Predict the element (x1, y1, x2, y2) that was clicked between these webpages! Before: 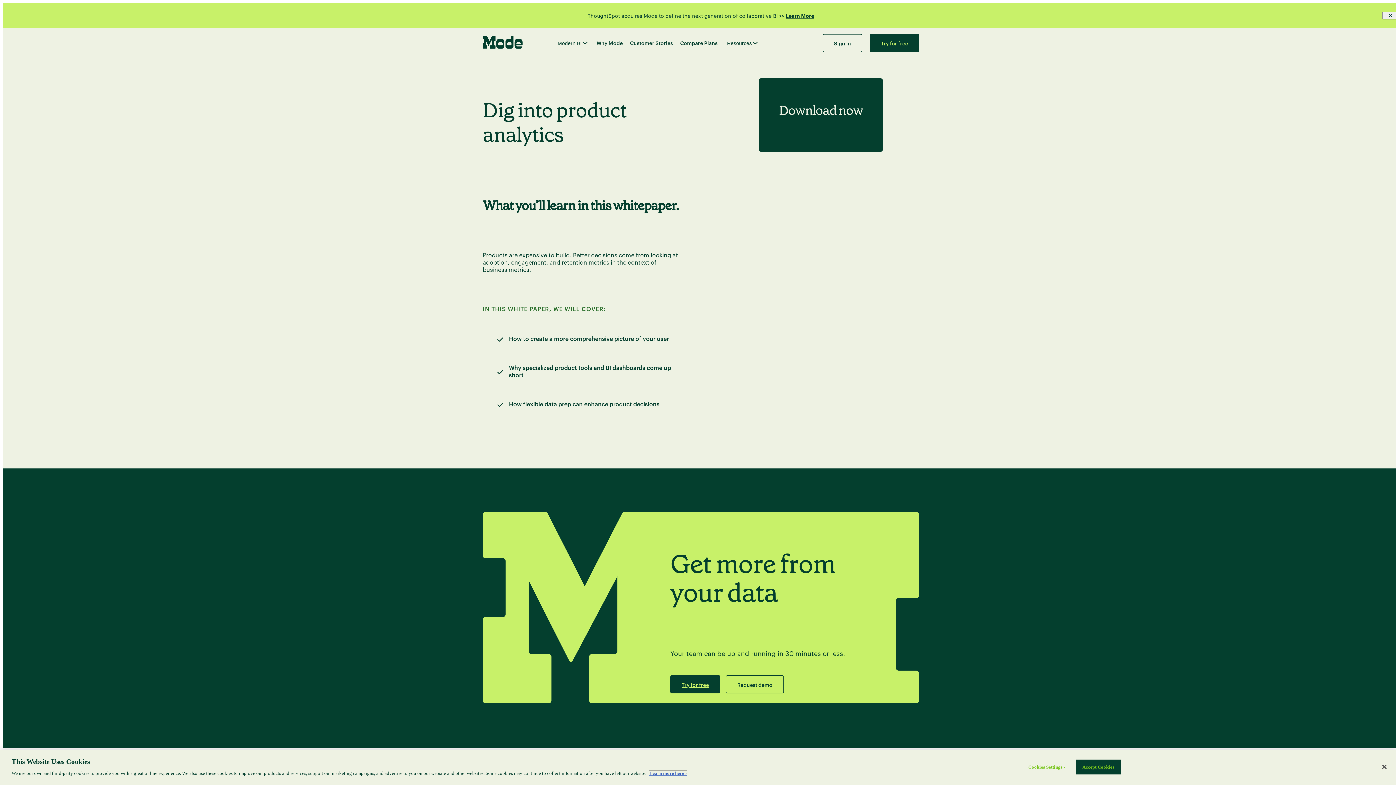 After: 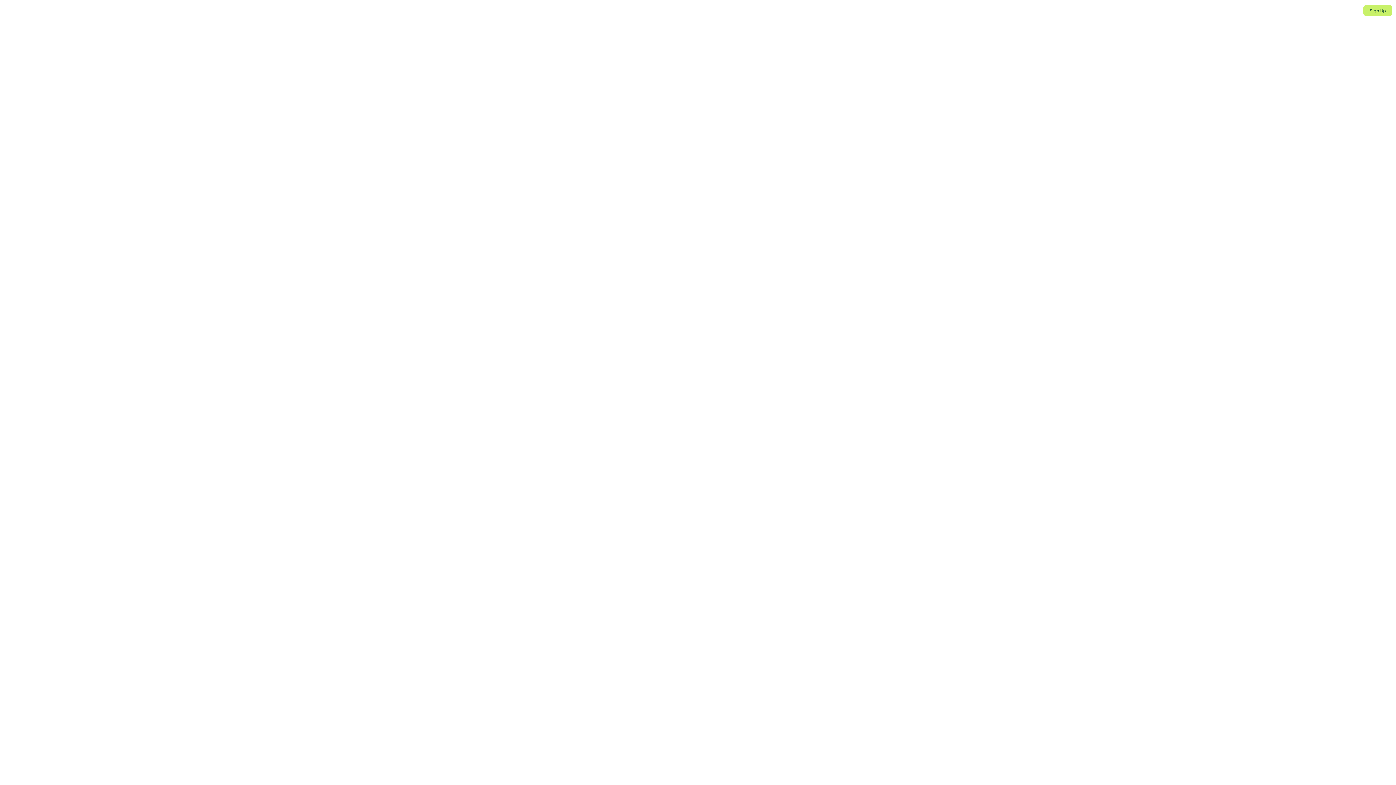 Action: label: Sign in bbox: (822, 34, 862, 52)